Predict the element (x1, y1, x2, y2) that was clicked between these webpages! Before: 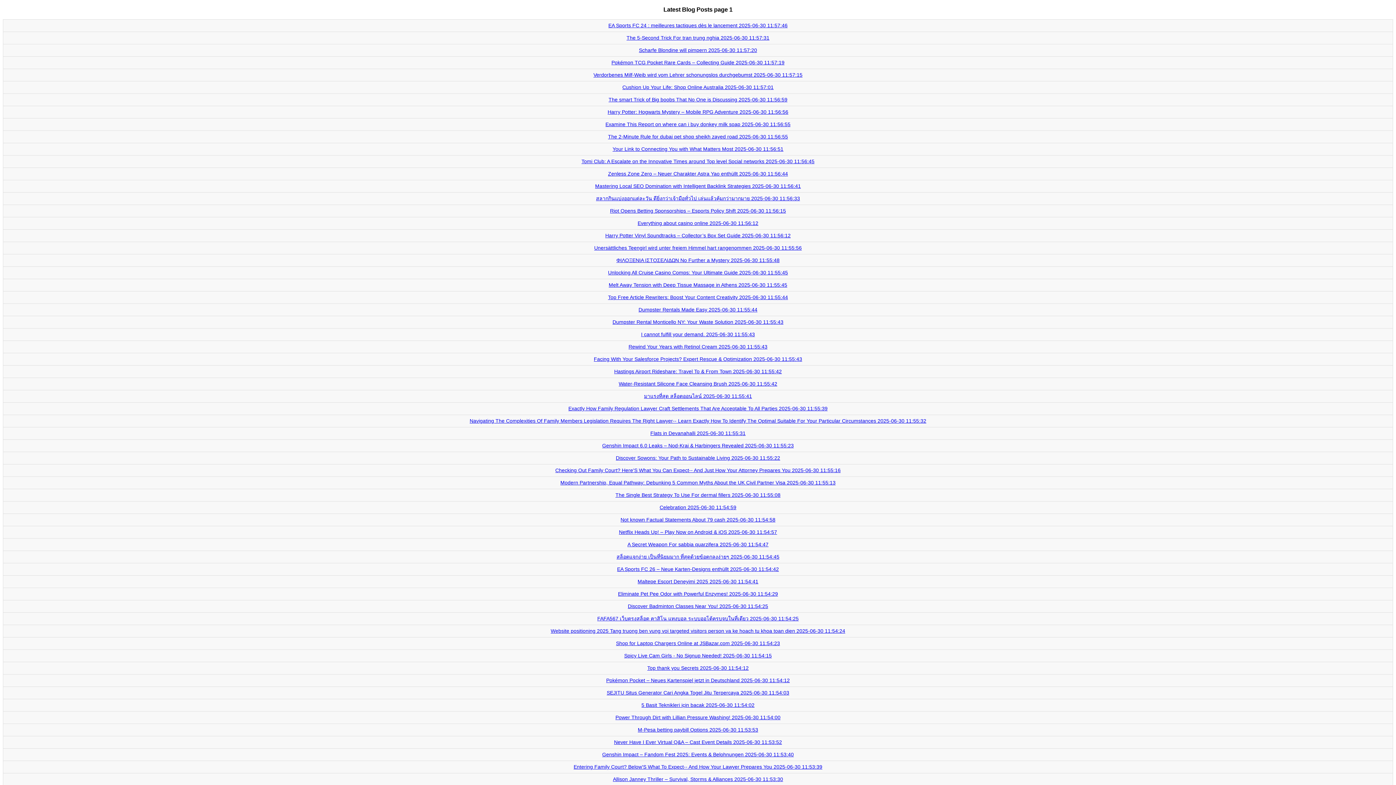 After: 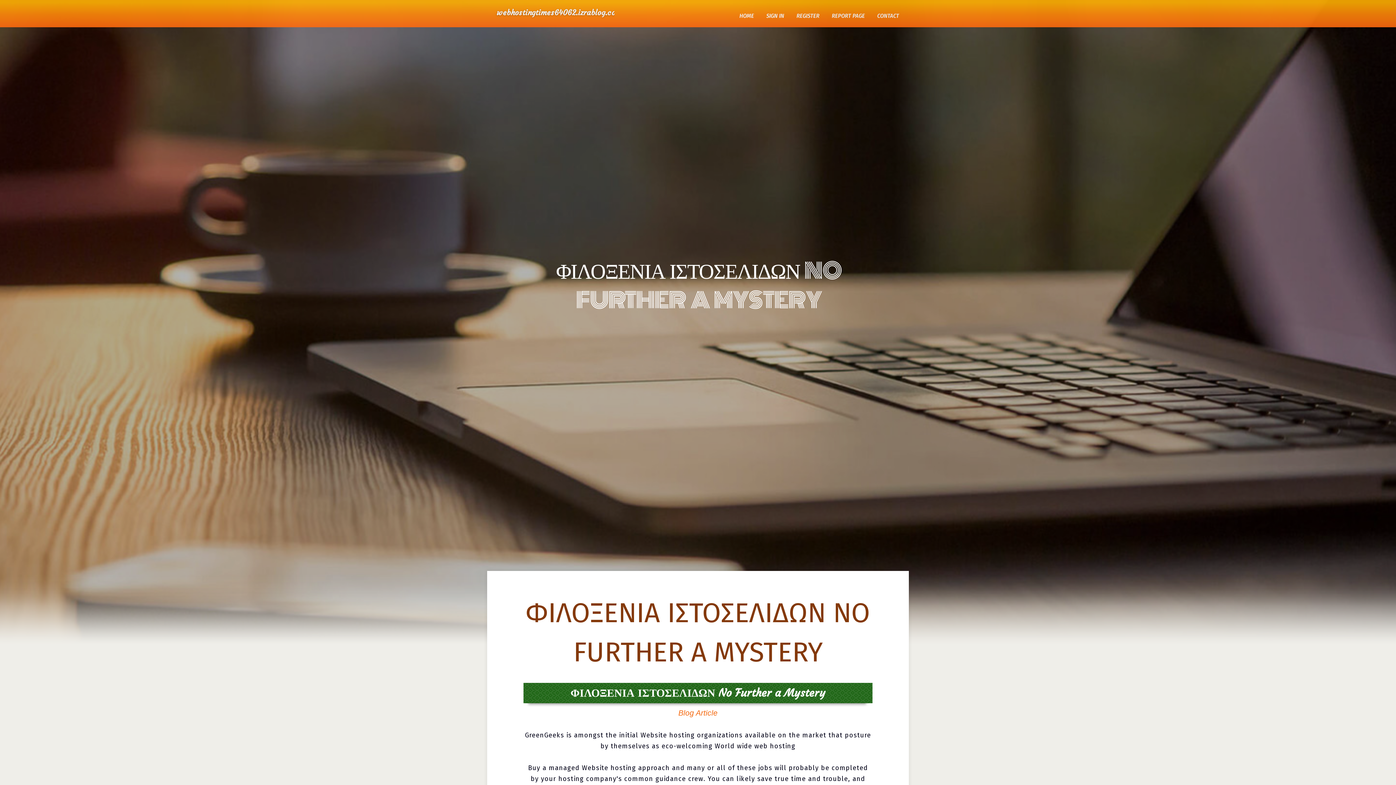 Action: bbox: (616, 257, 779, 263) label: ΦΙΛΟΞΕΝΙΑ ΙΣΤΟΣΕΛΙΔΩΝ No Further a Mystery 2025-06-30 11:55:48